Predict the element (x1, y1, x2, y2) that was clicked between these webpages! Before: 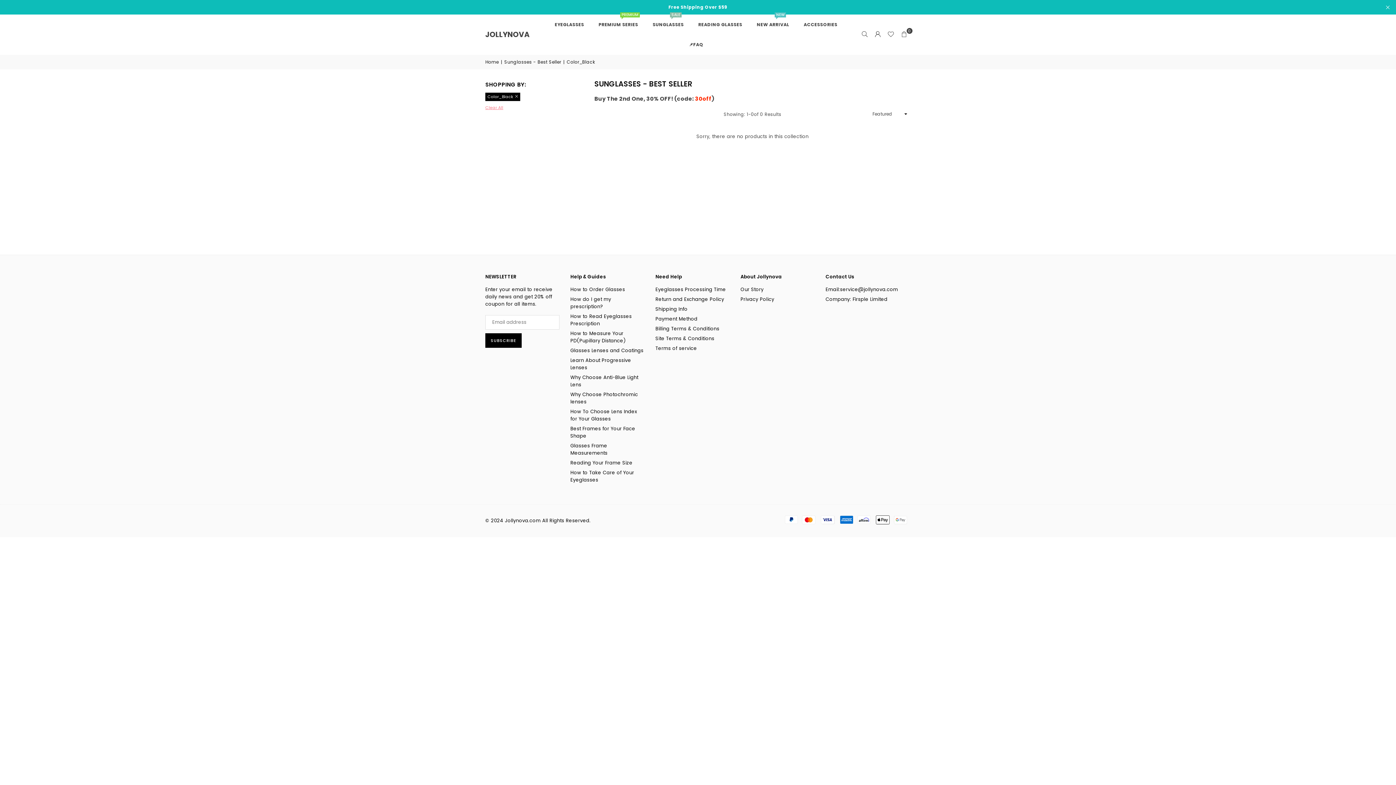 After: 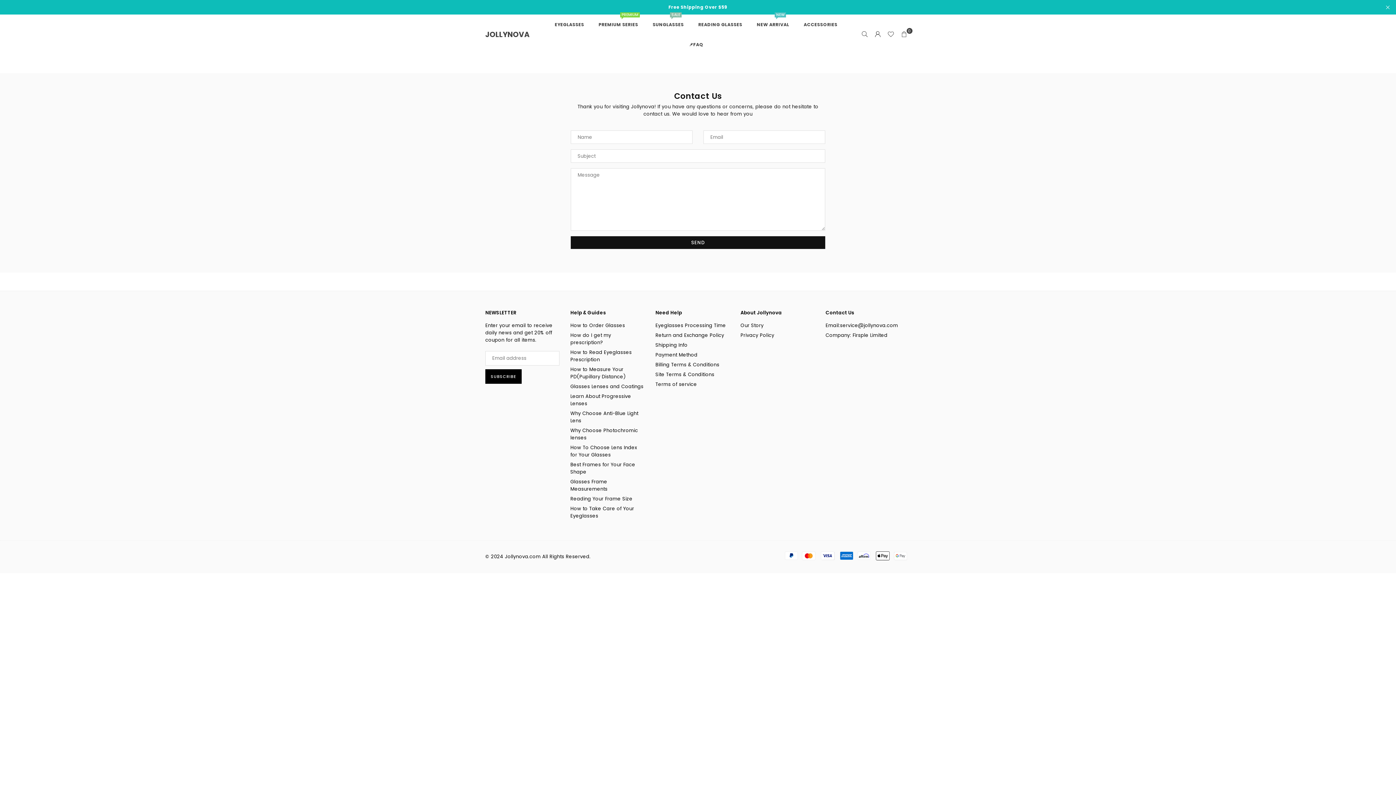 Action: label: Company: Firsple Limited bbox: (825, 296, 887, 302)